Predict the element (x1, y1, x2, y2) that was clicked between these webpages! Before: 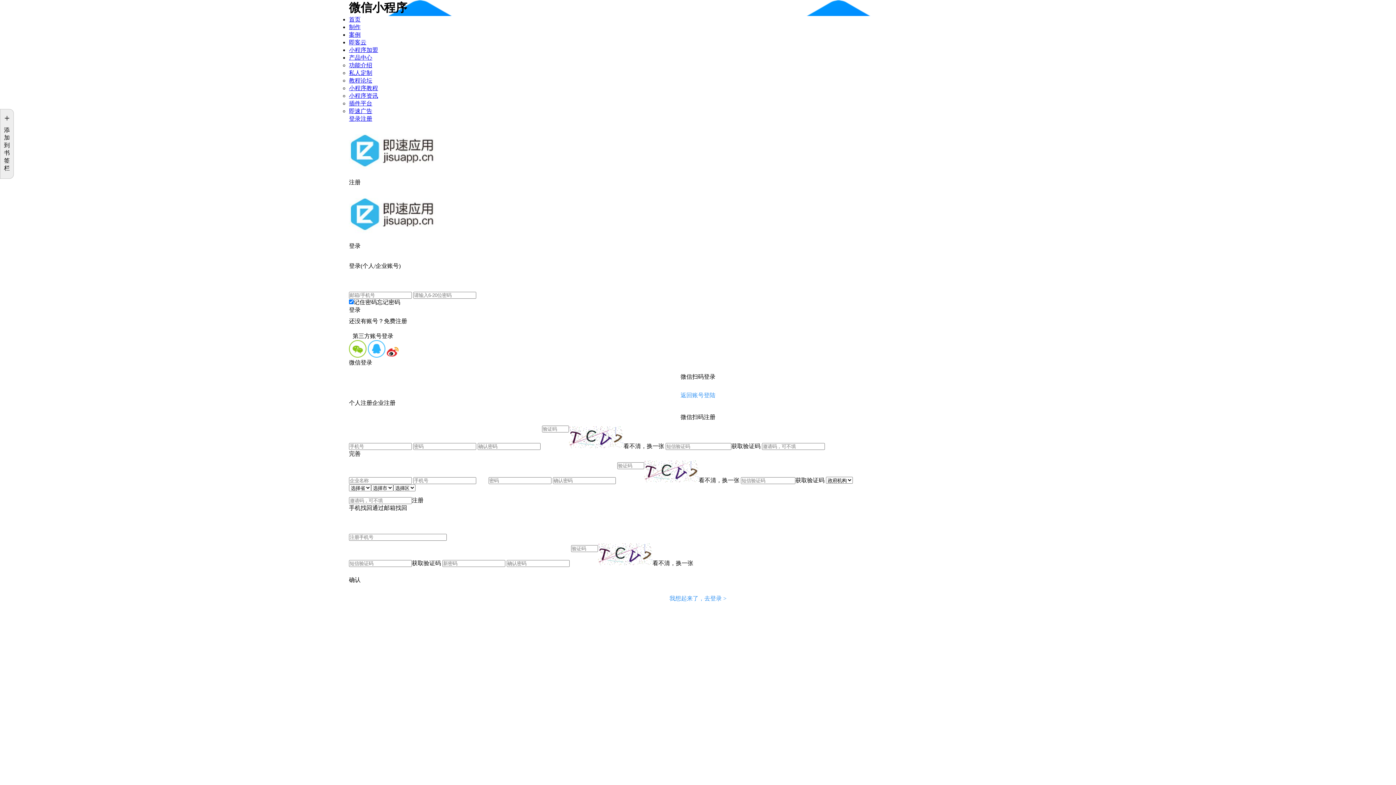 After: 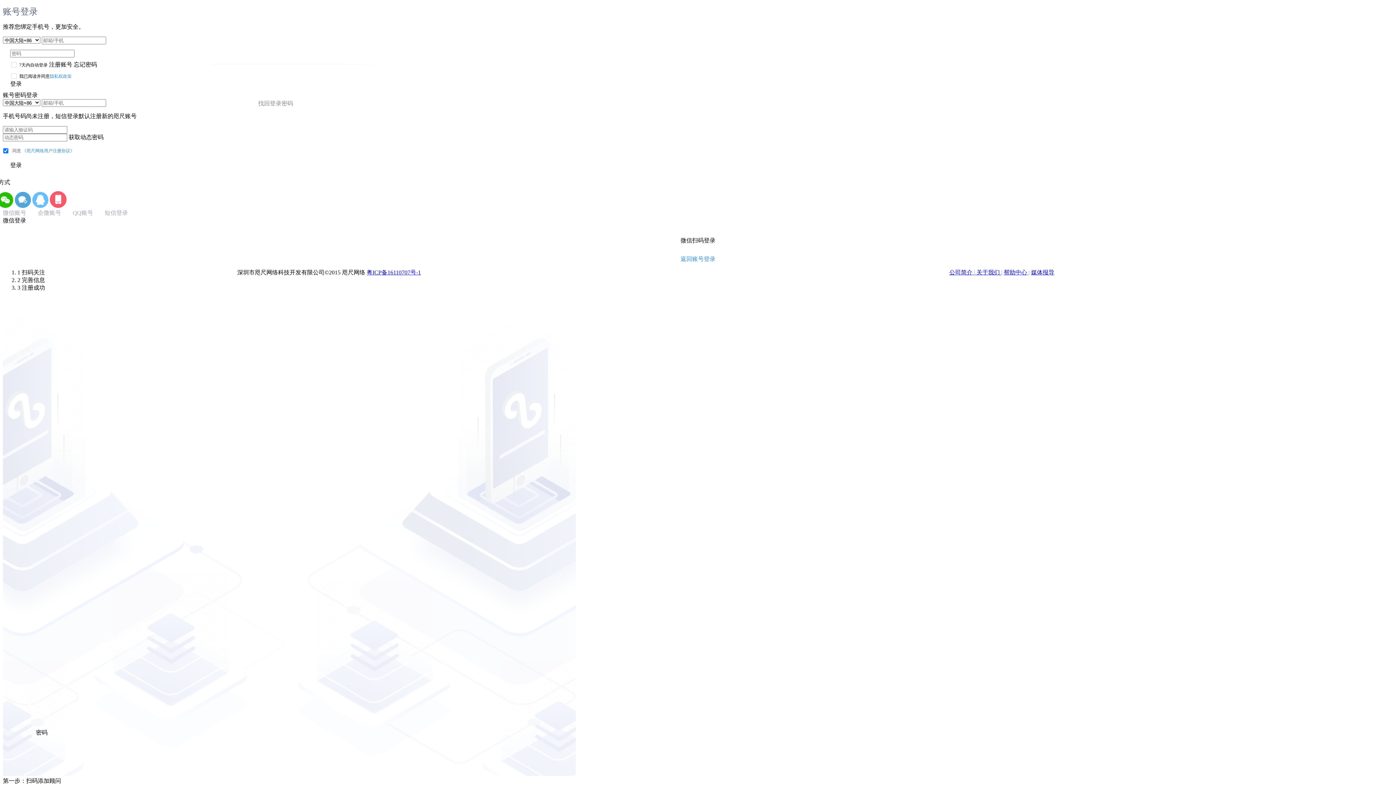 Action: bbox: (360, 115, 372, 121) label: 注册